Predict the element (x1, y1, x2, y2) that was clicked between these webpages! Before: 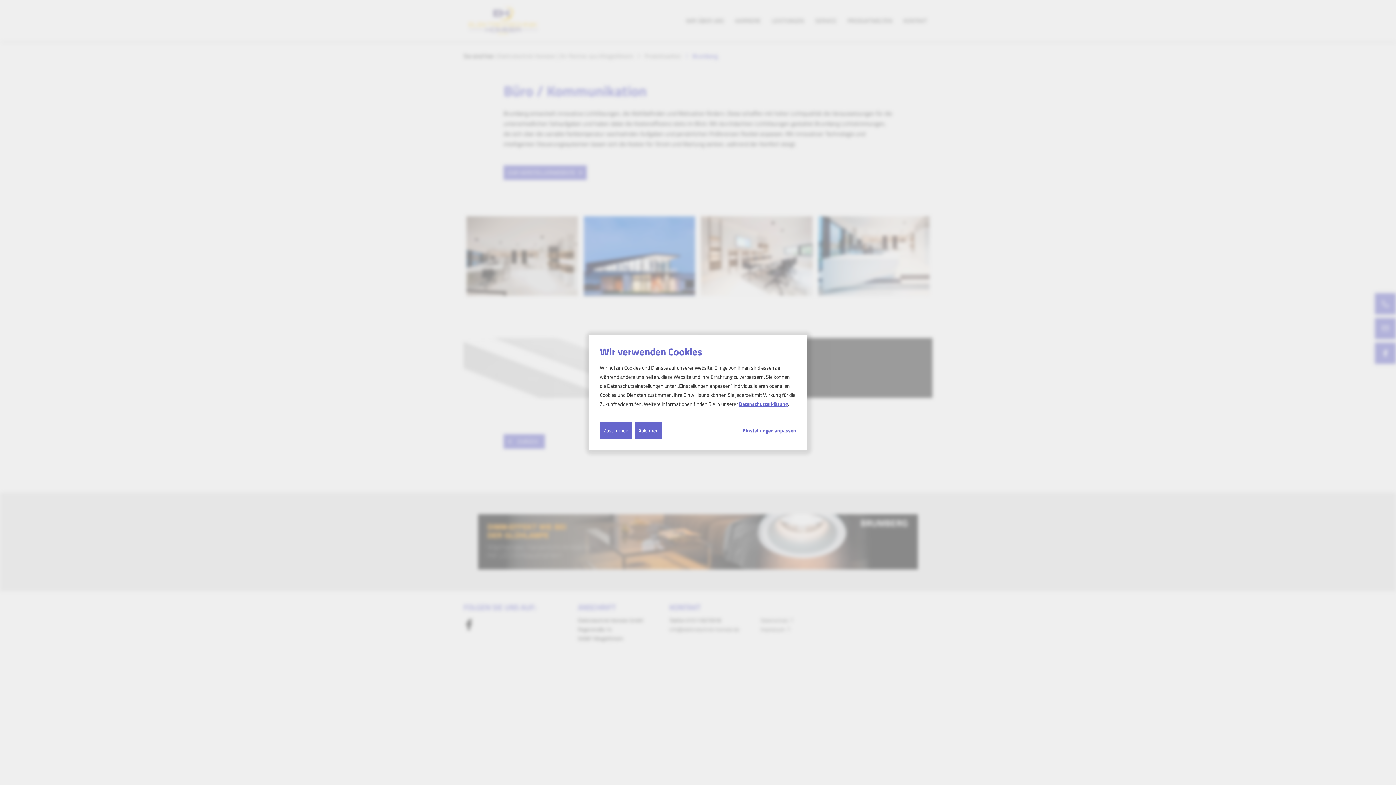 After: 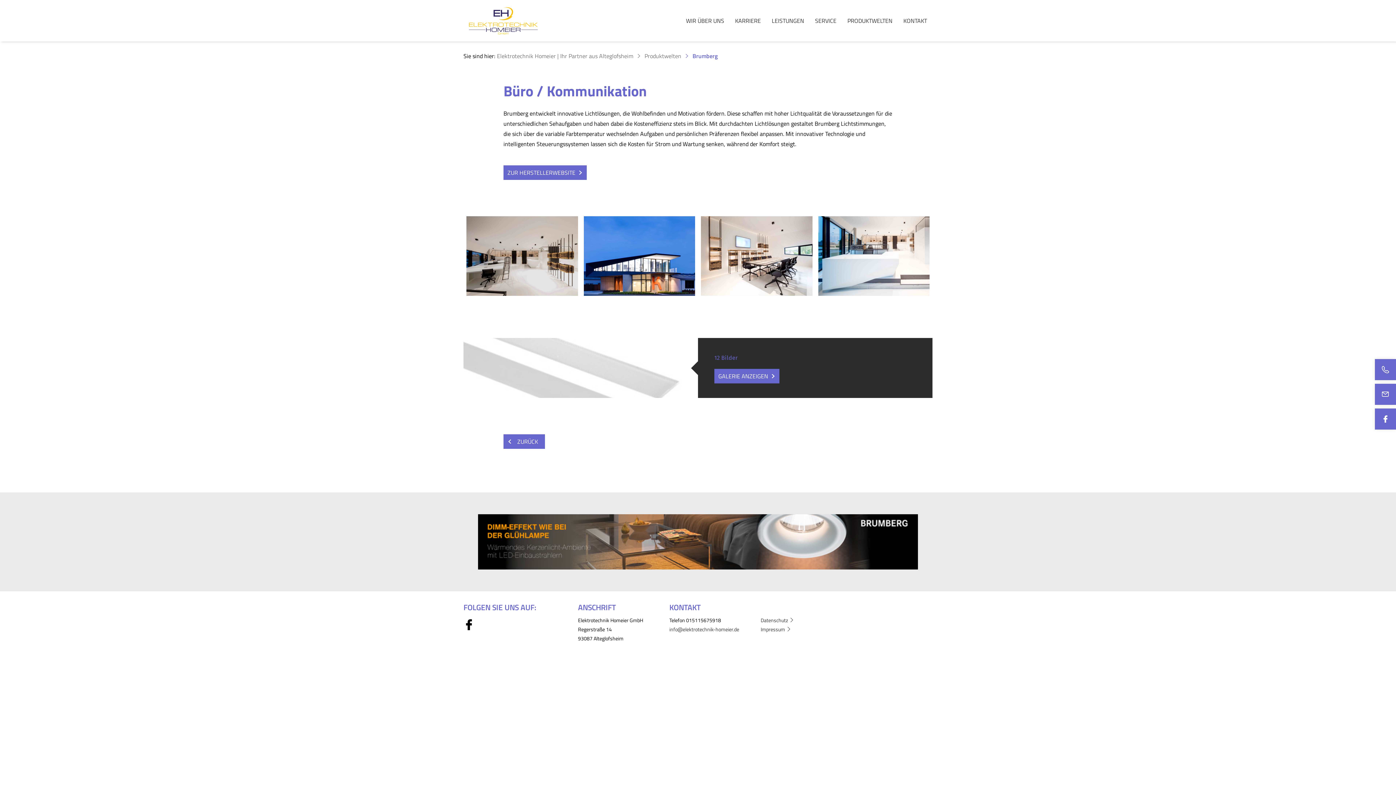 Action: bbox: (634, 422, 662, 439) label: Ablehnen